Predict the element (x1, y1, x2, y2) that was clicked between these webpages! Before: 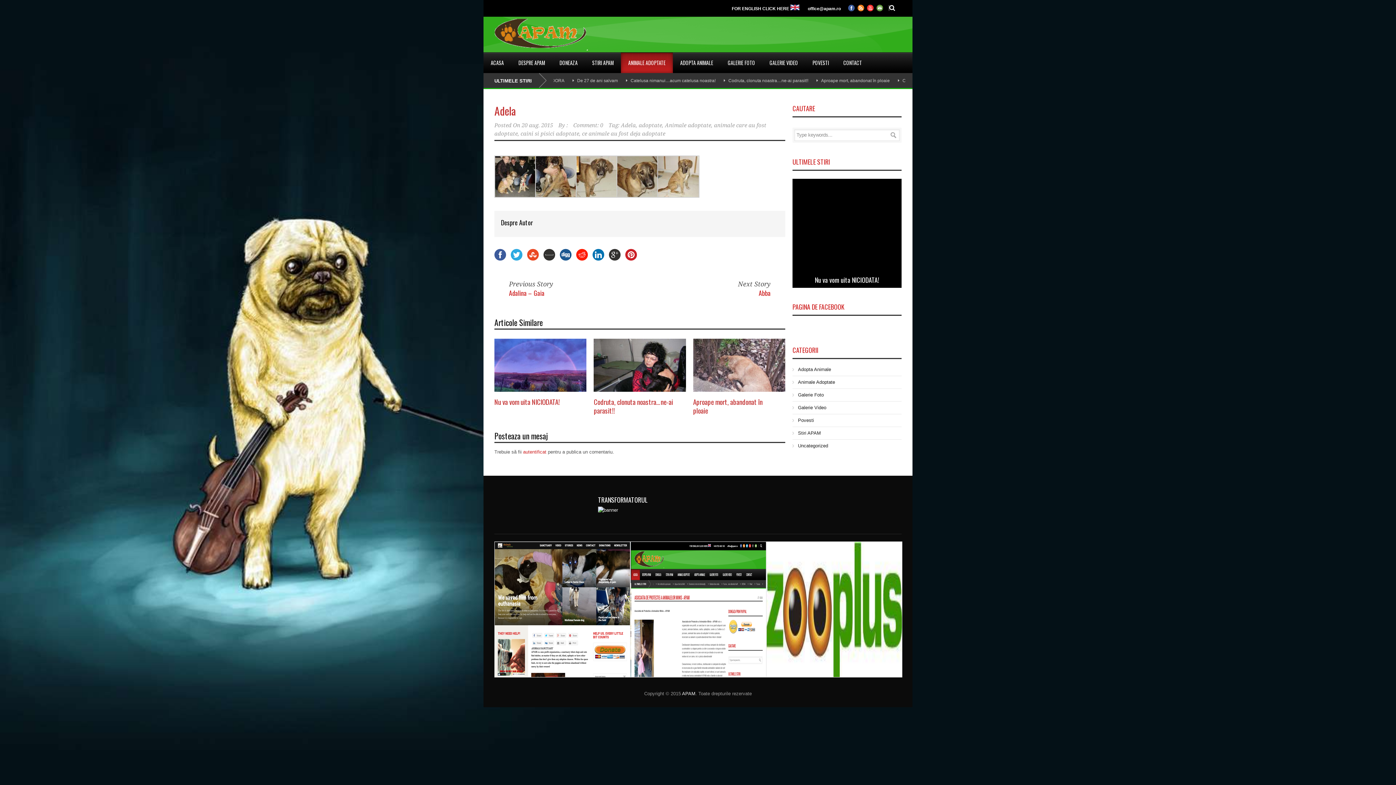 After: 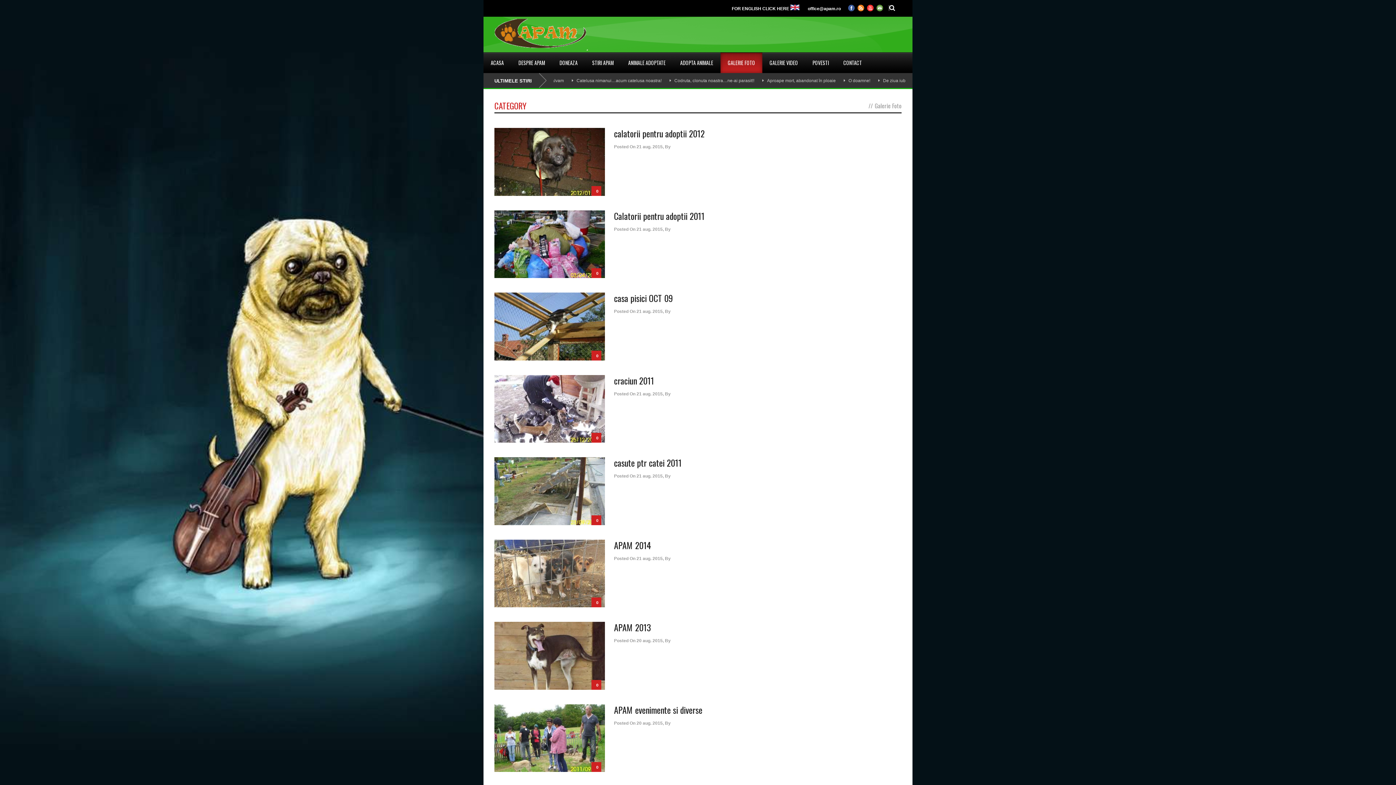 Action: bbox: (798, 392, 824, 397) label: Galerie Foto